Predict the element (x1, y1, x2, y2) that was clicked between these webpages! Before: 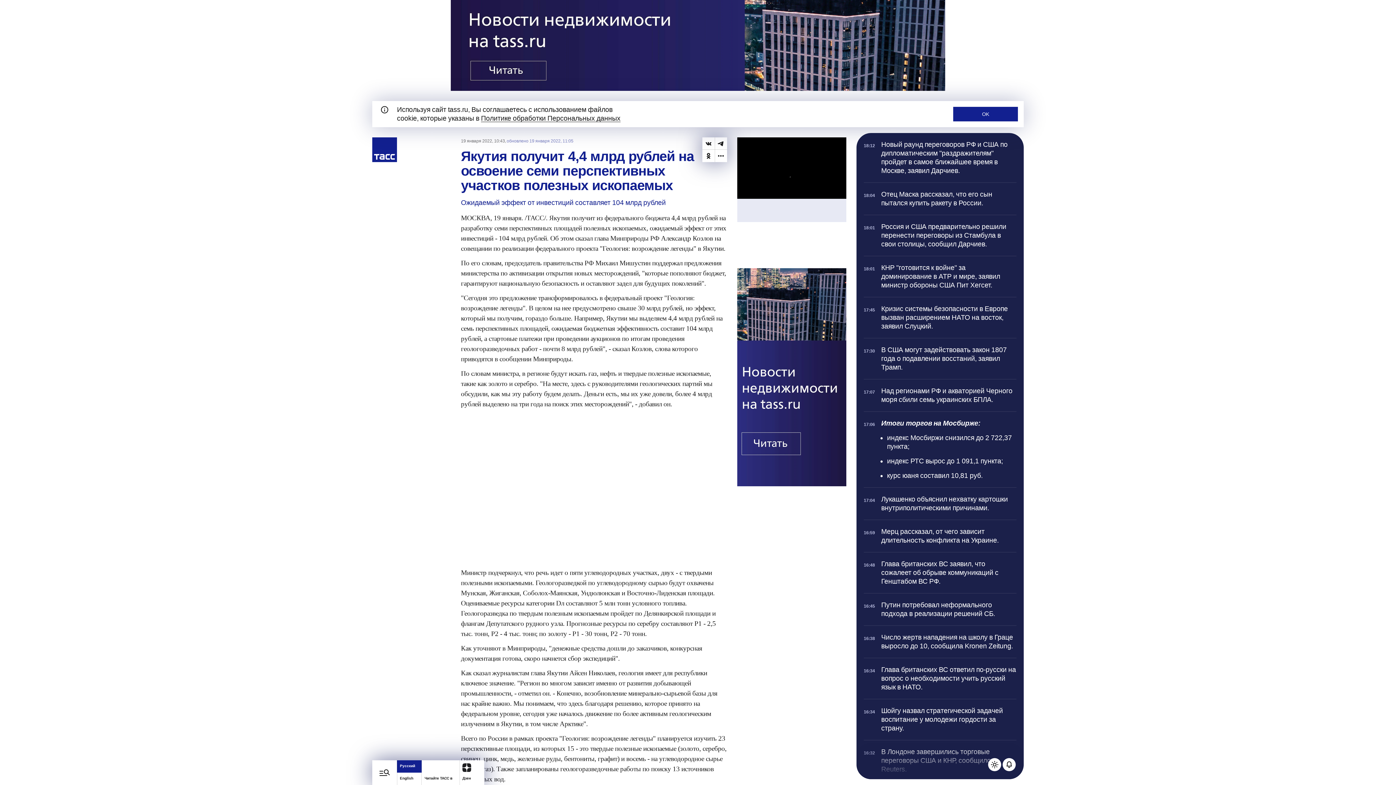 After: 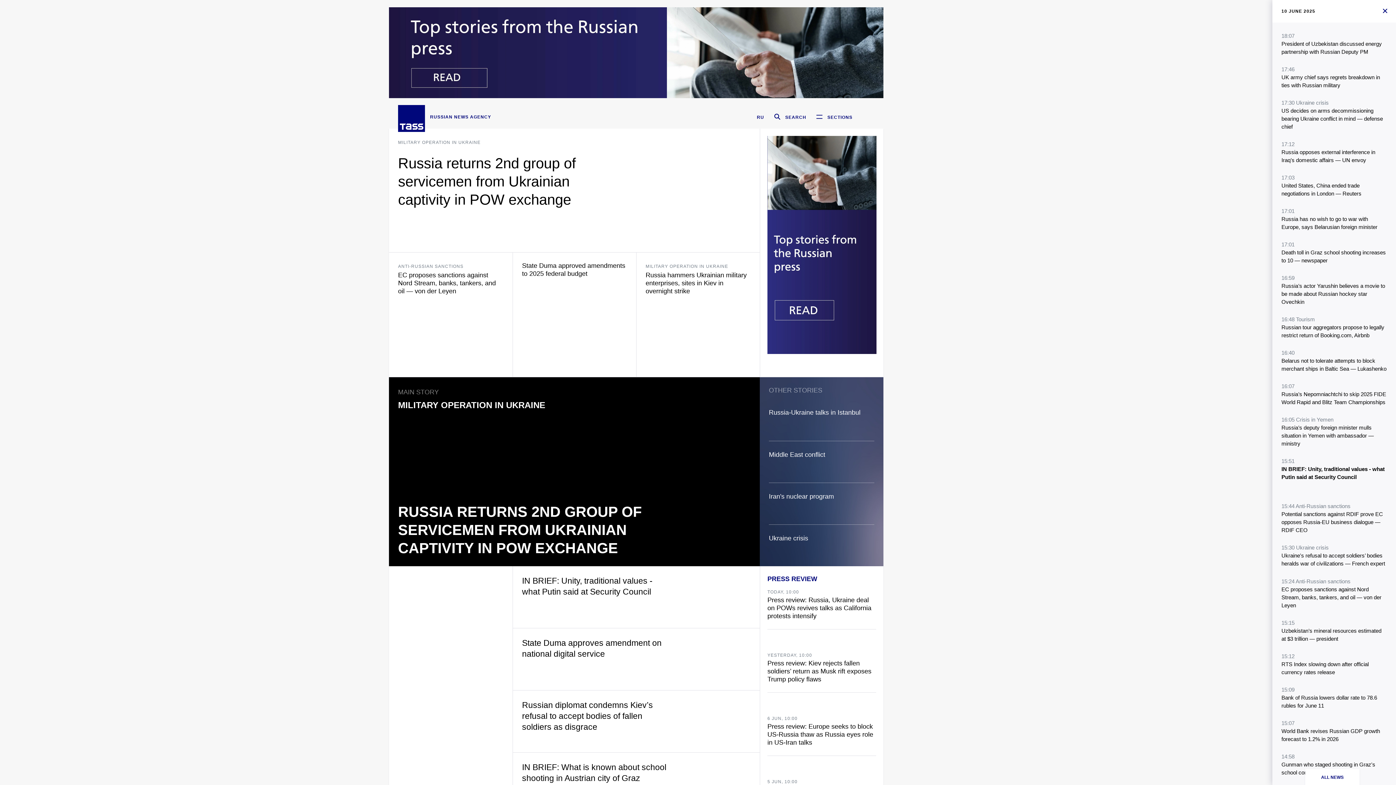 Action: label: English bbox: (397, 773, 421, 785)